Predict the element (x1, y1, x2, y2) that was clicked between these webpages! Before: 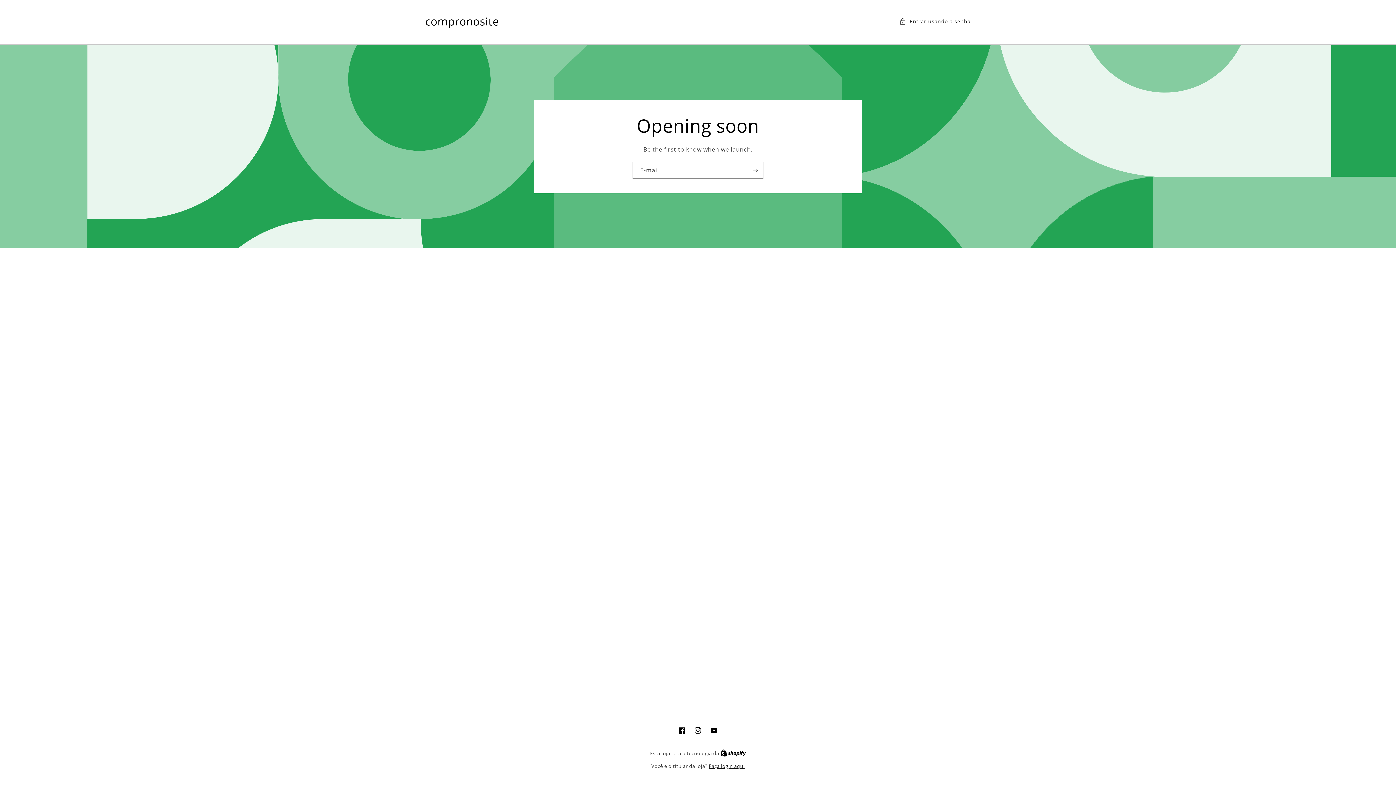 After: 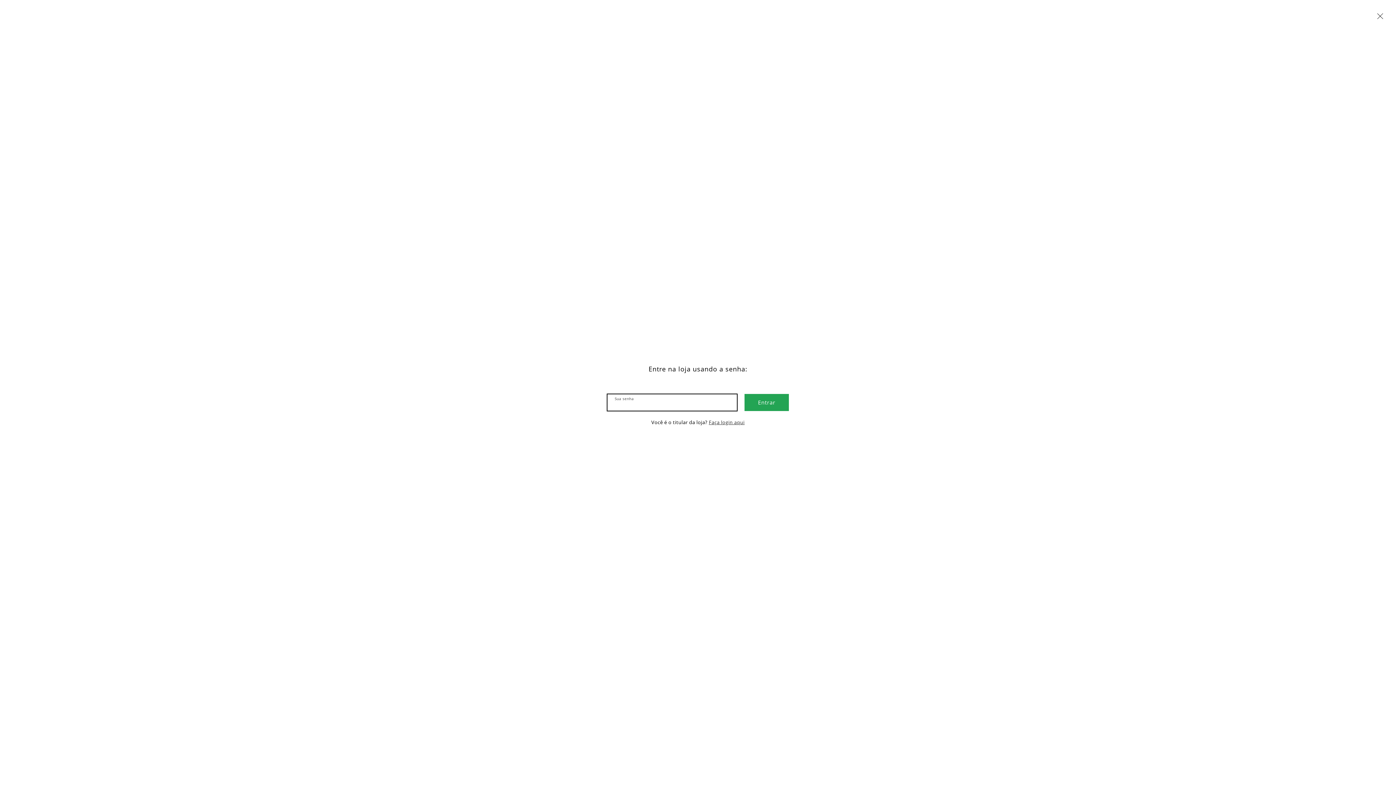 Action: bbox: (899, 16, 970, 25) label: Entrar usando a senha